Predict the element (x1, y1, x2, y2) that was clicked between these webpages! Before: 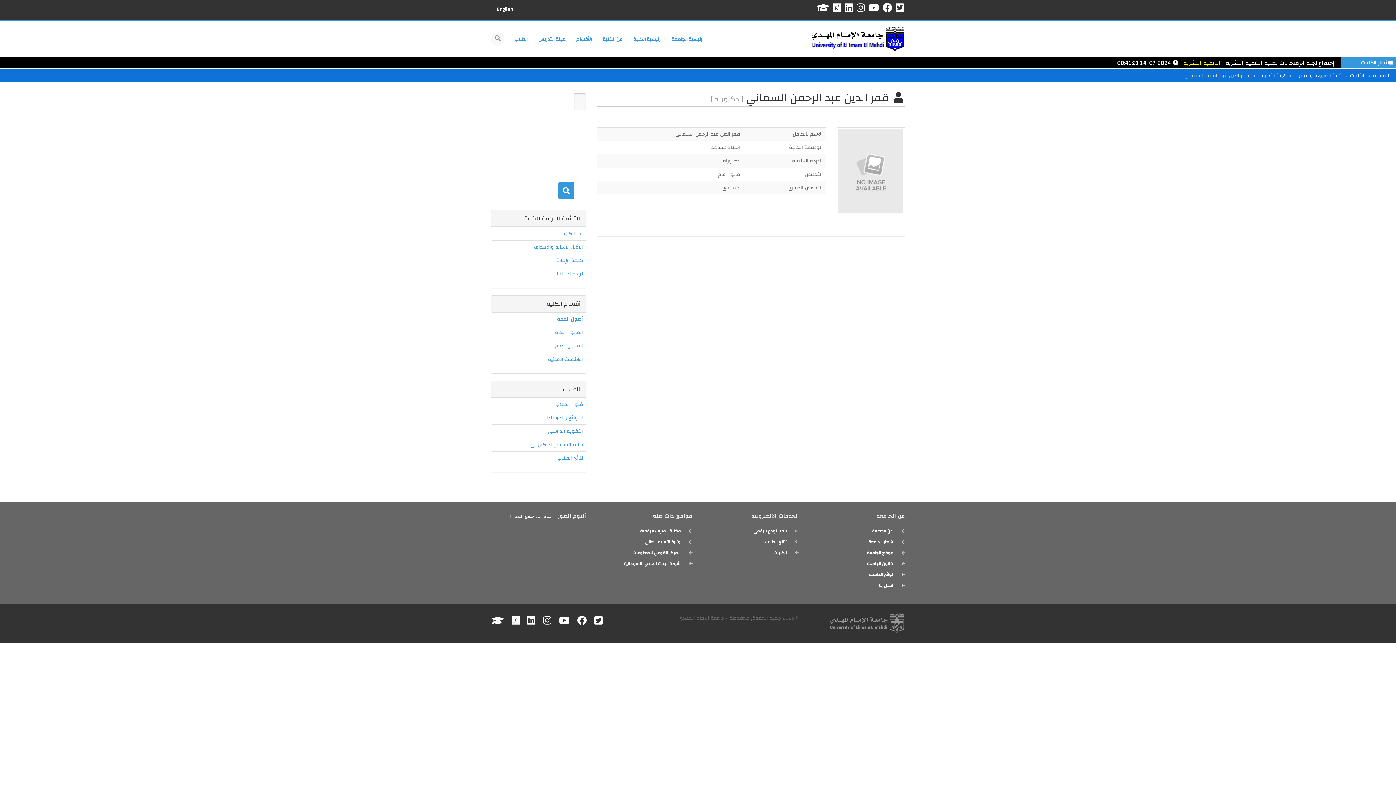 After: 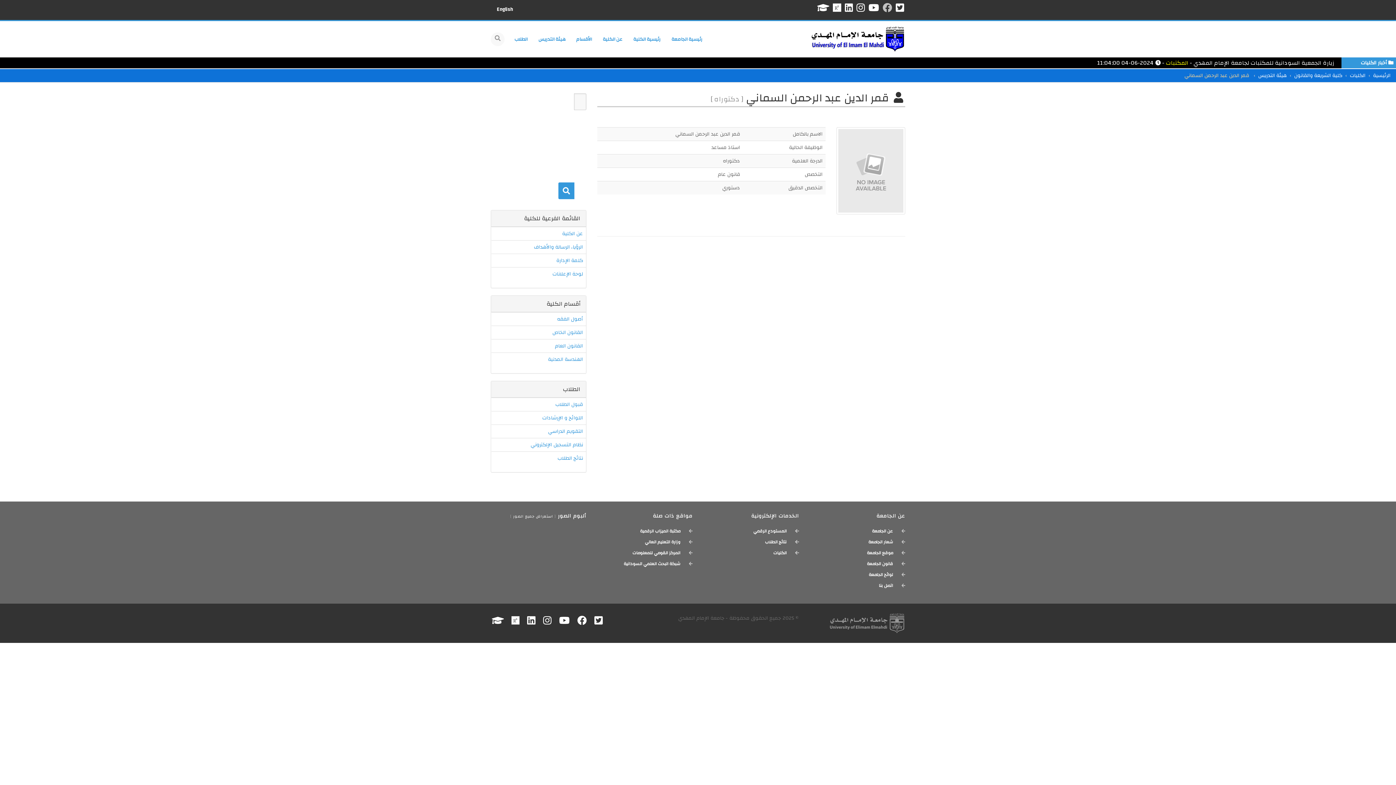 Action: bbox: (881, 0, 893, 20)